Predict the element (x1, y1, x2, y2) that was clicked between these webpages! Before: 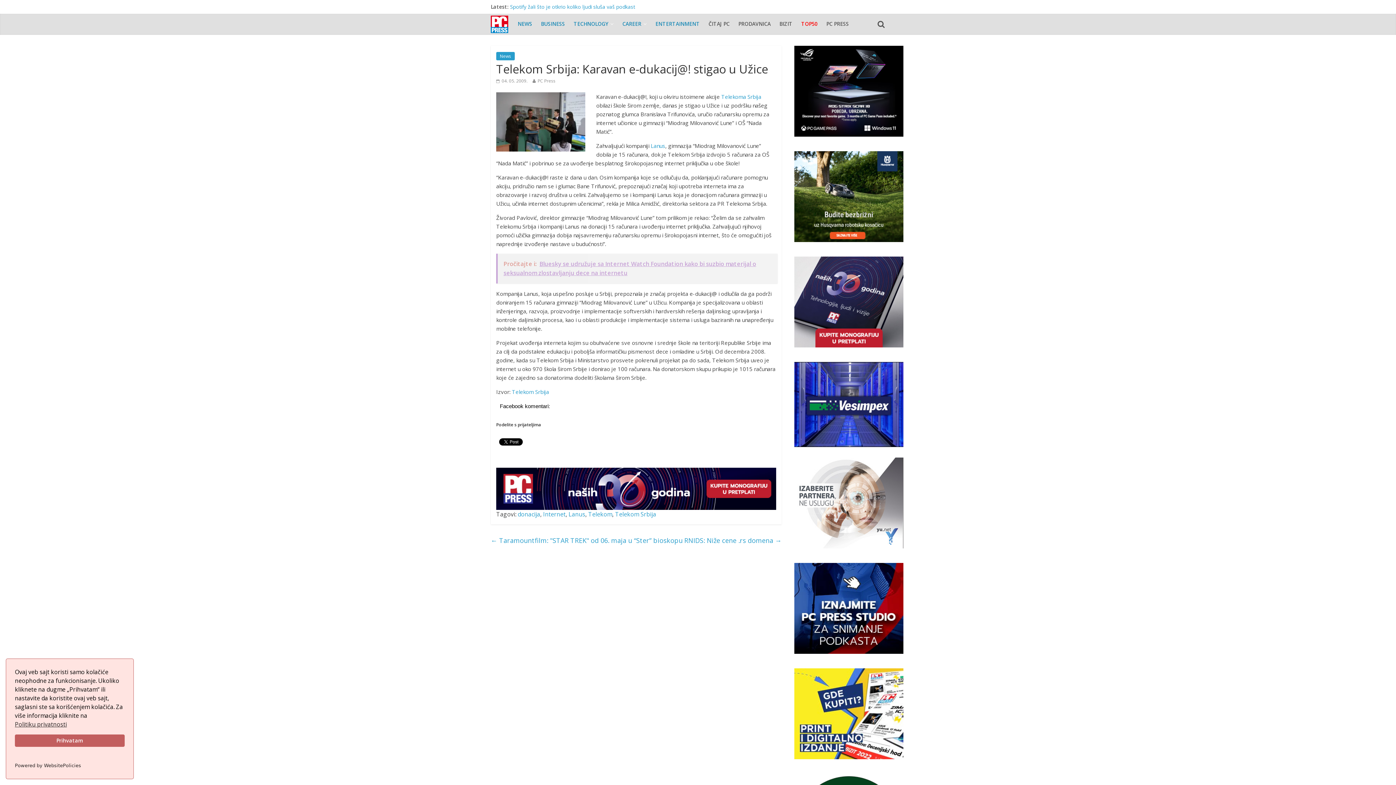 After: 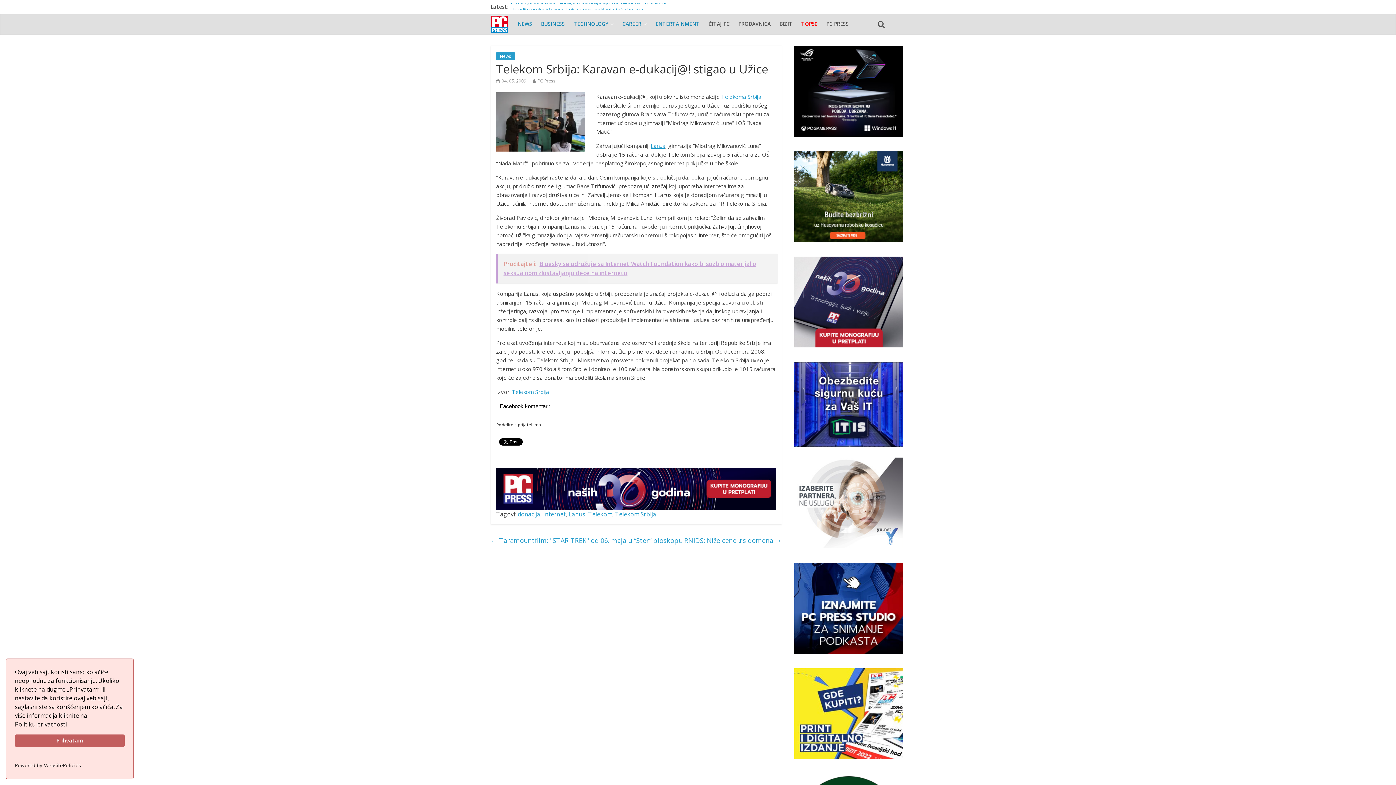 Action: bbox: (650, 142, 665, 149) label: Lanus